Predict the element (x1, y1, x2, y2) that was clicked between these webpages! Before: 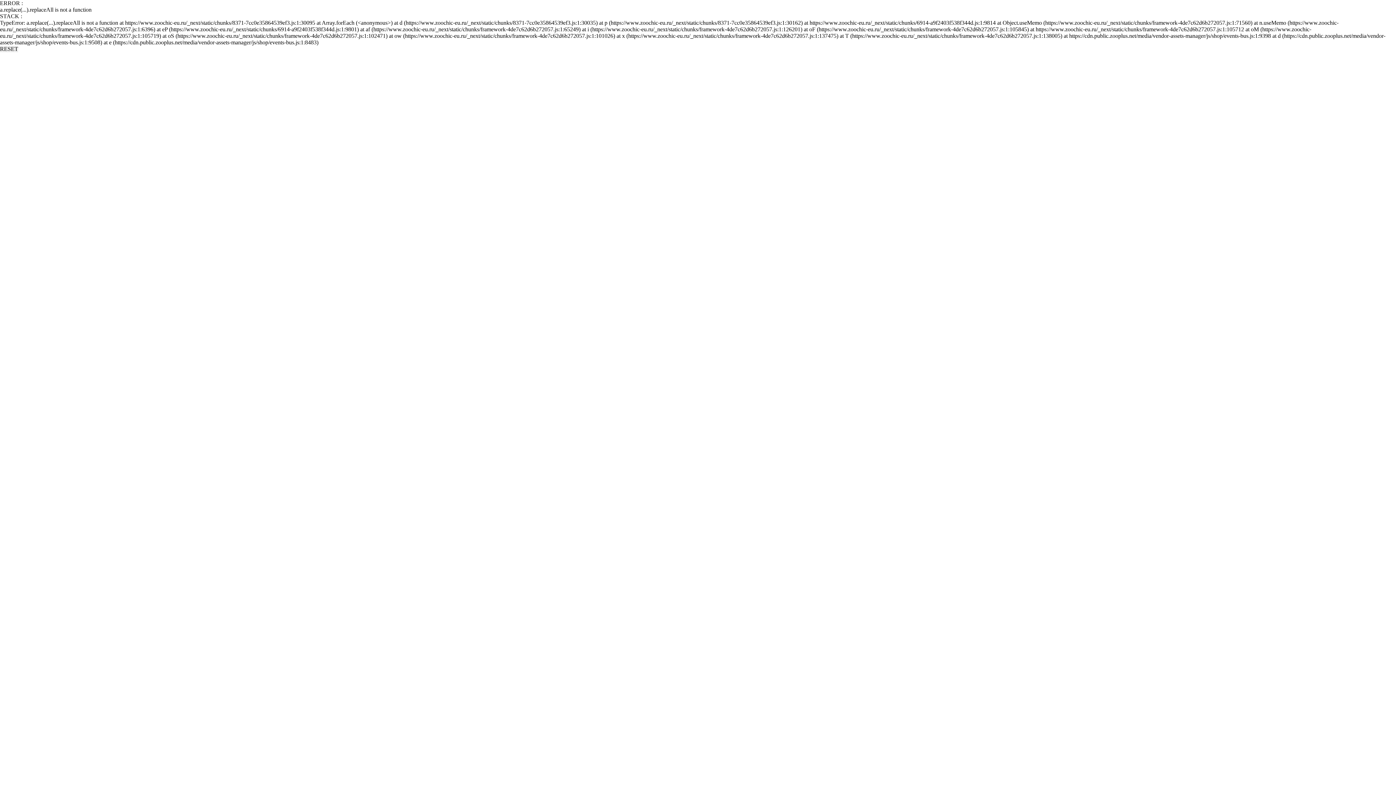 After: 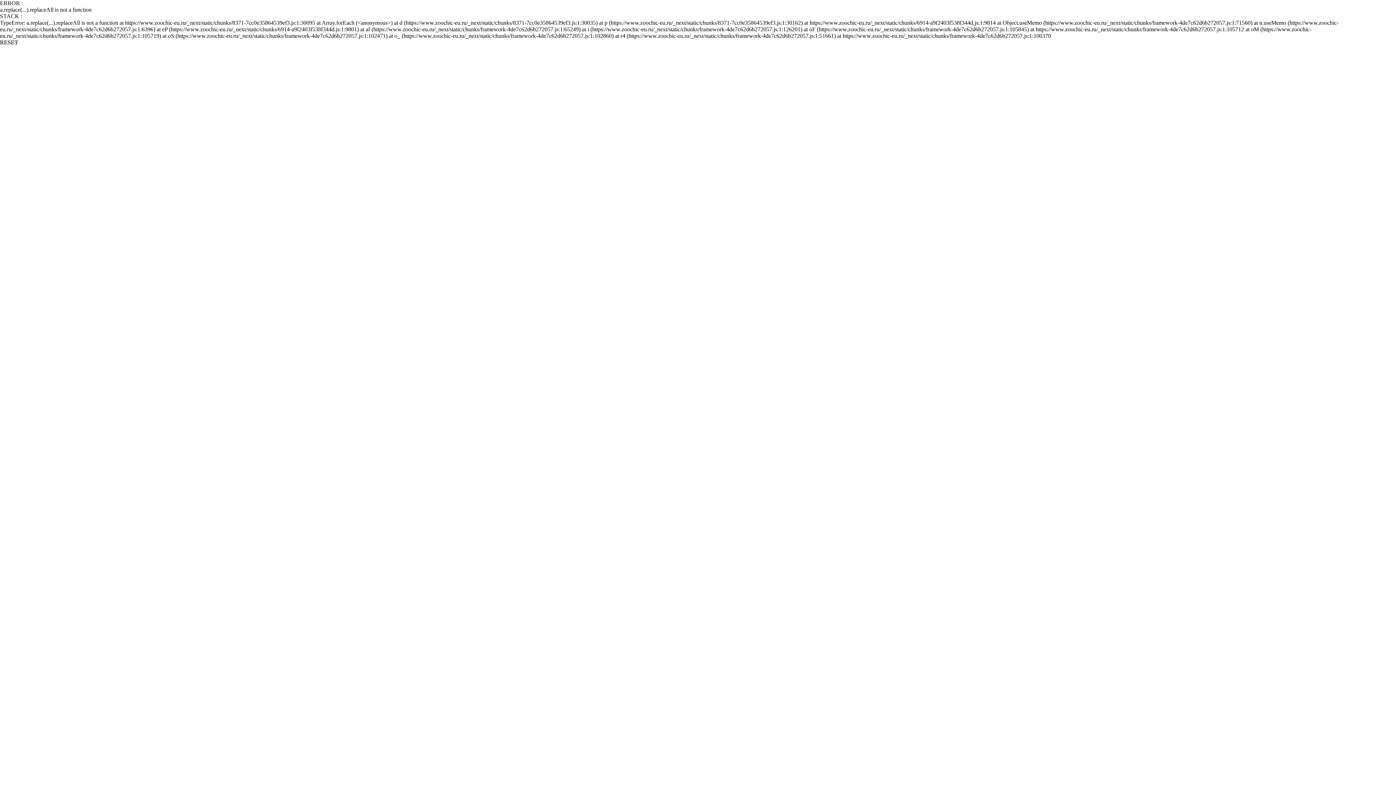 Action: bbox: (0, 45, 18, 52) label: RESET